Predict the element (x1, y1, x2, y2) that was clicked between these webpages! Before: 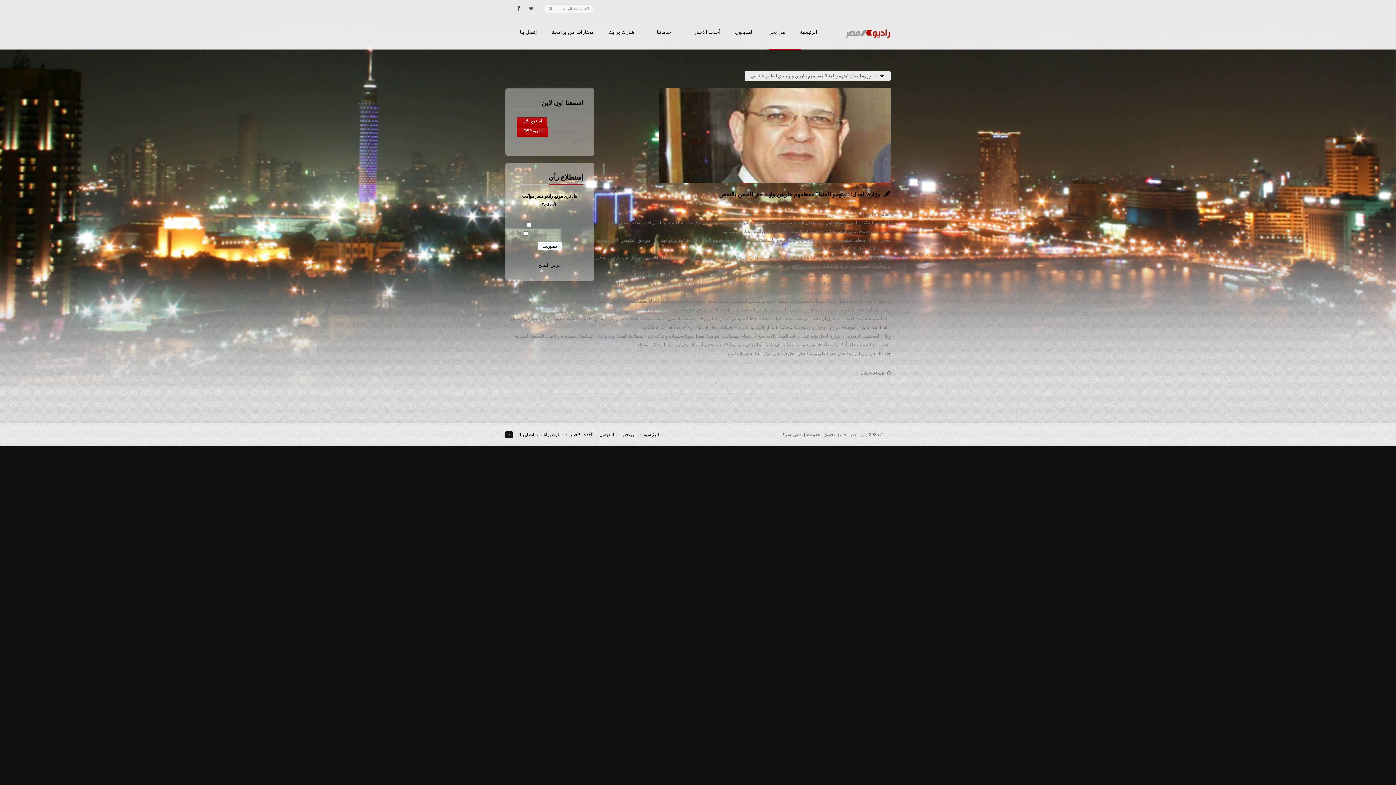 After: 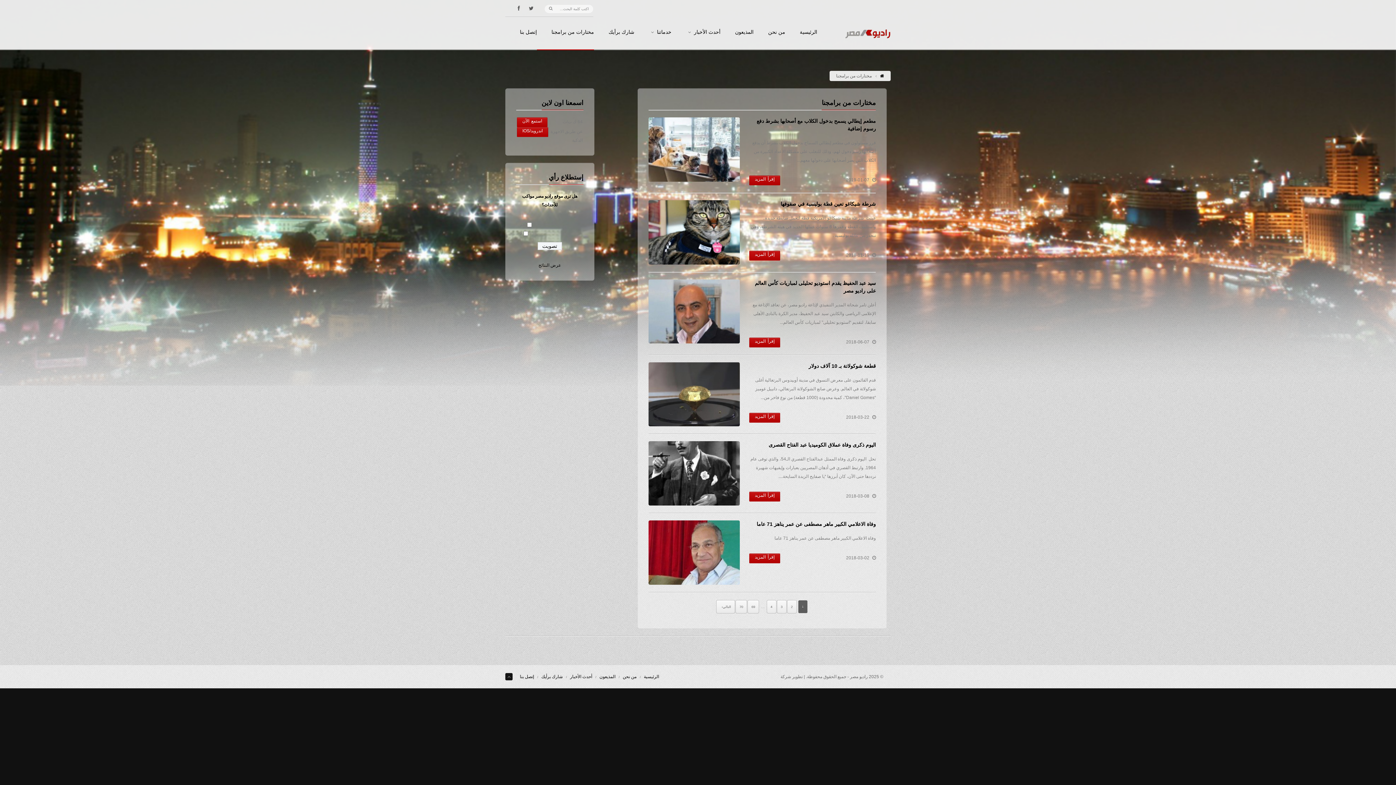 Action: bbox: (537, 29, 594, 49) label: مختارات من برامجنا